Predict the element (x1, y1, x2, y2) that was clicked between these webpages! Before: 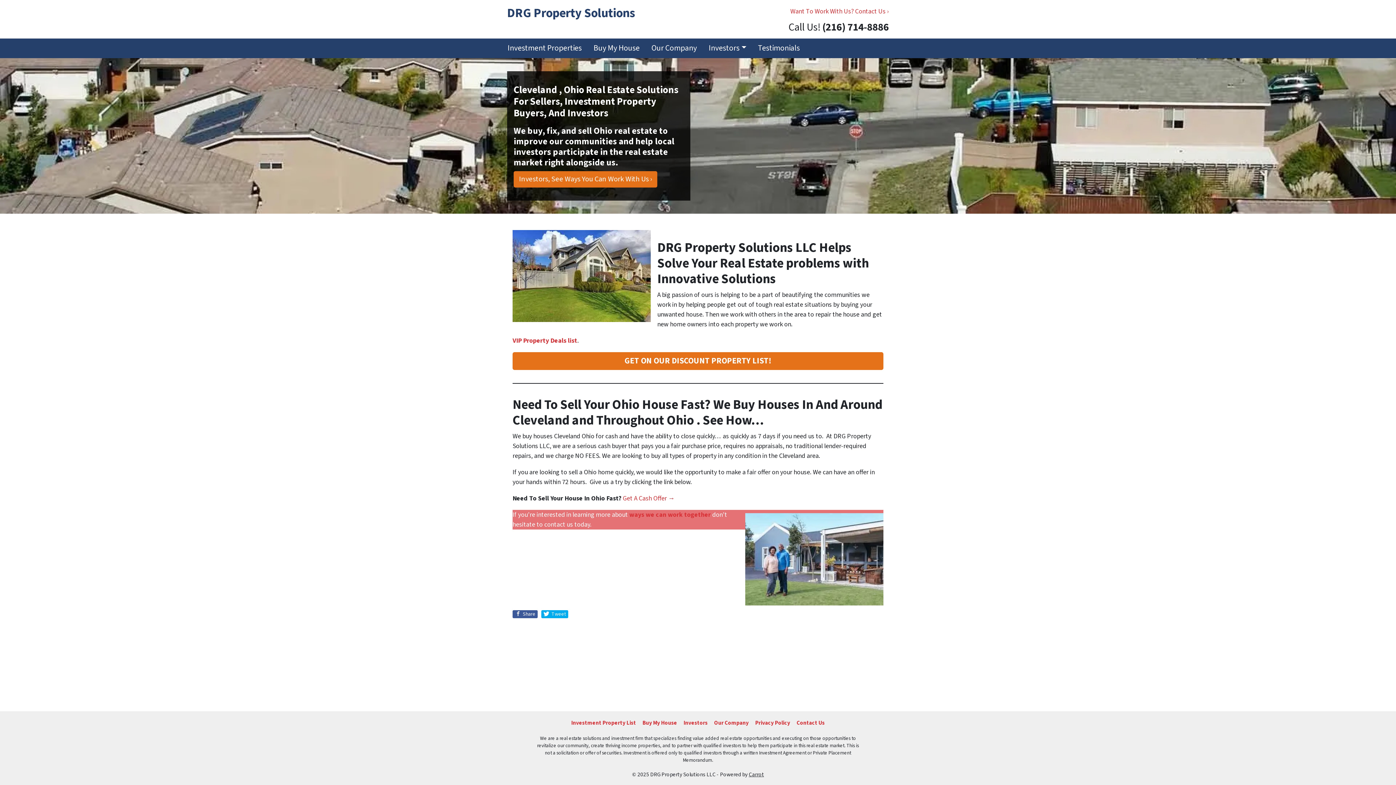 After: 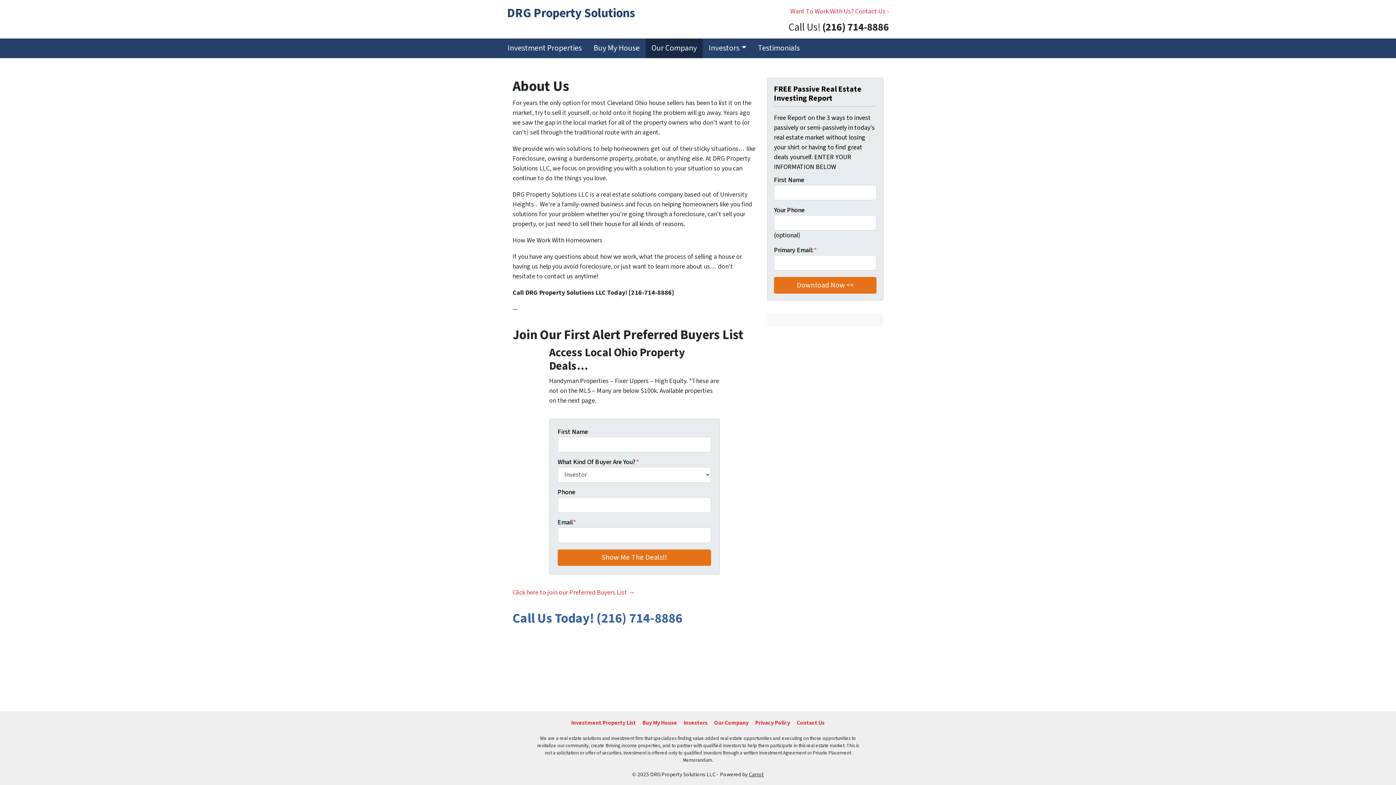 Action: bbox: (645, 38, 702, 58) label: Our Company